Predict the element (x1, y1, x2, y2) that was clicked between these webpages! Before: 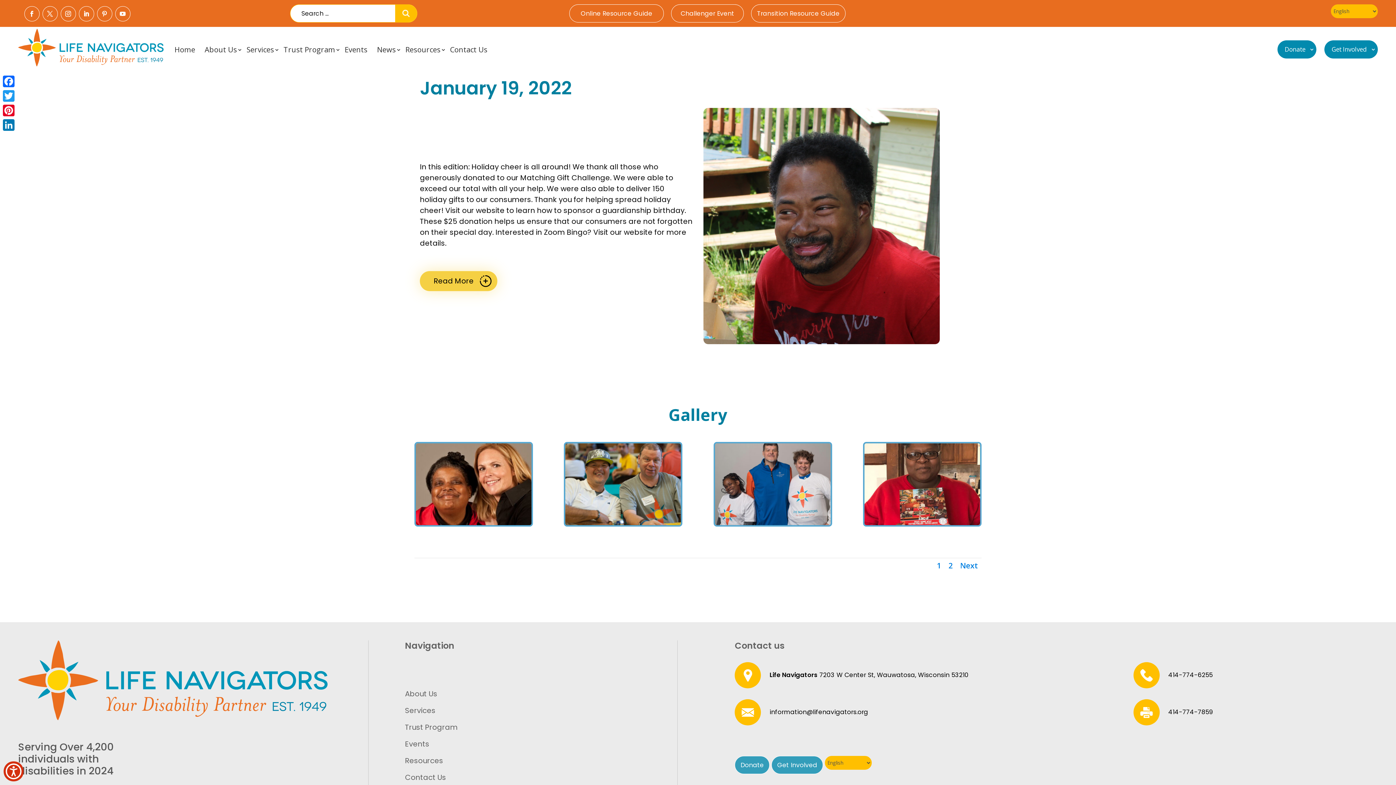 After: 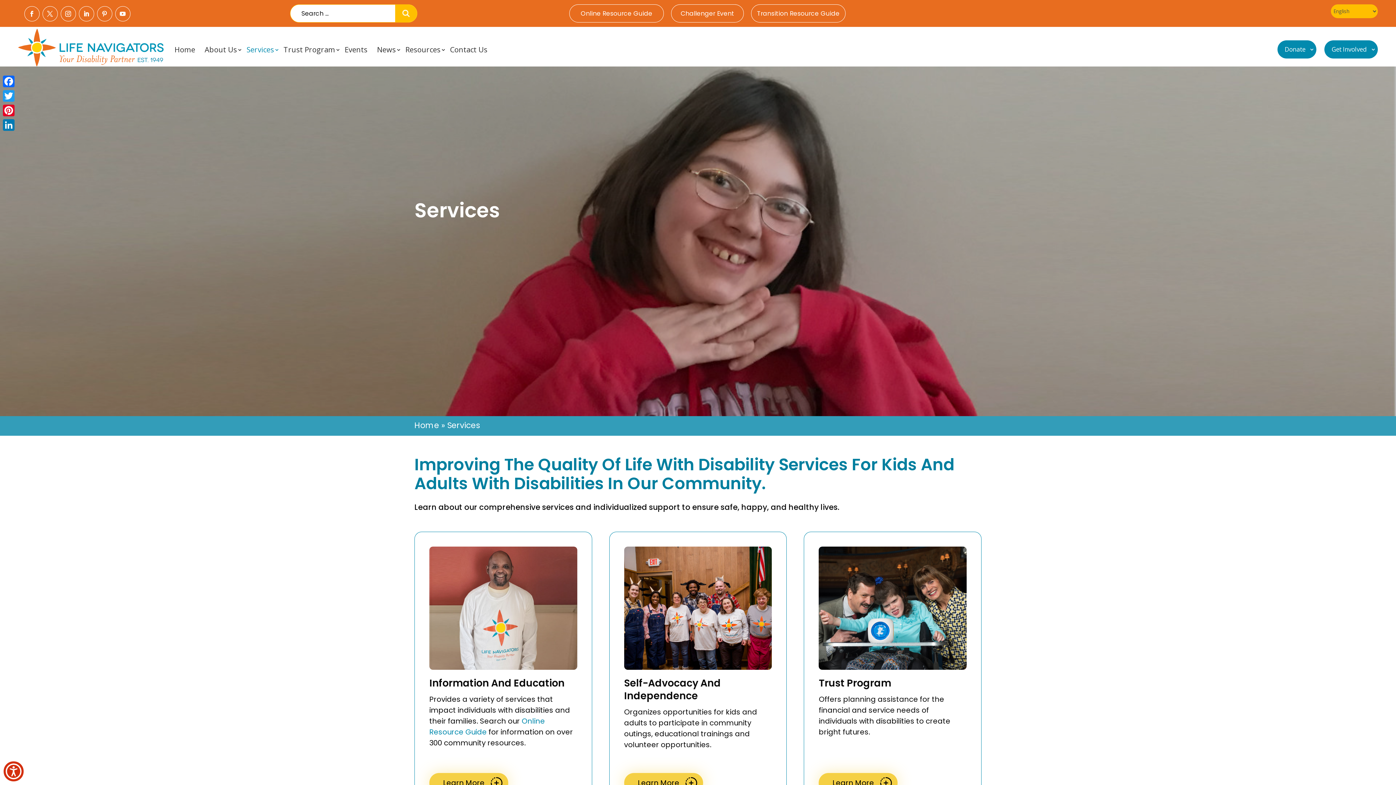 Action: bbox: (246, 33, 279, 66) label: Services